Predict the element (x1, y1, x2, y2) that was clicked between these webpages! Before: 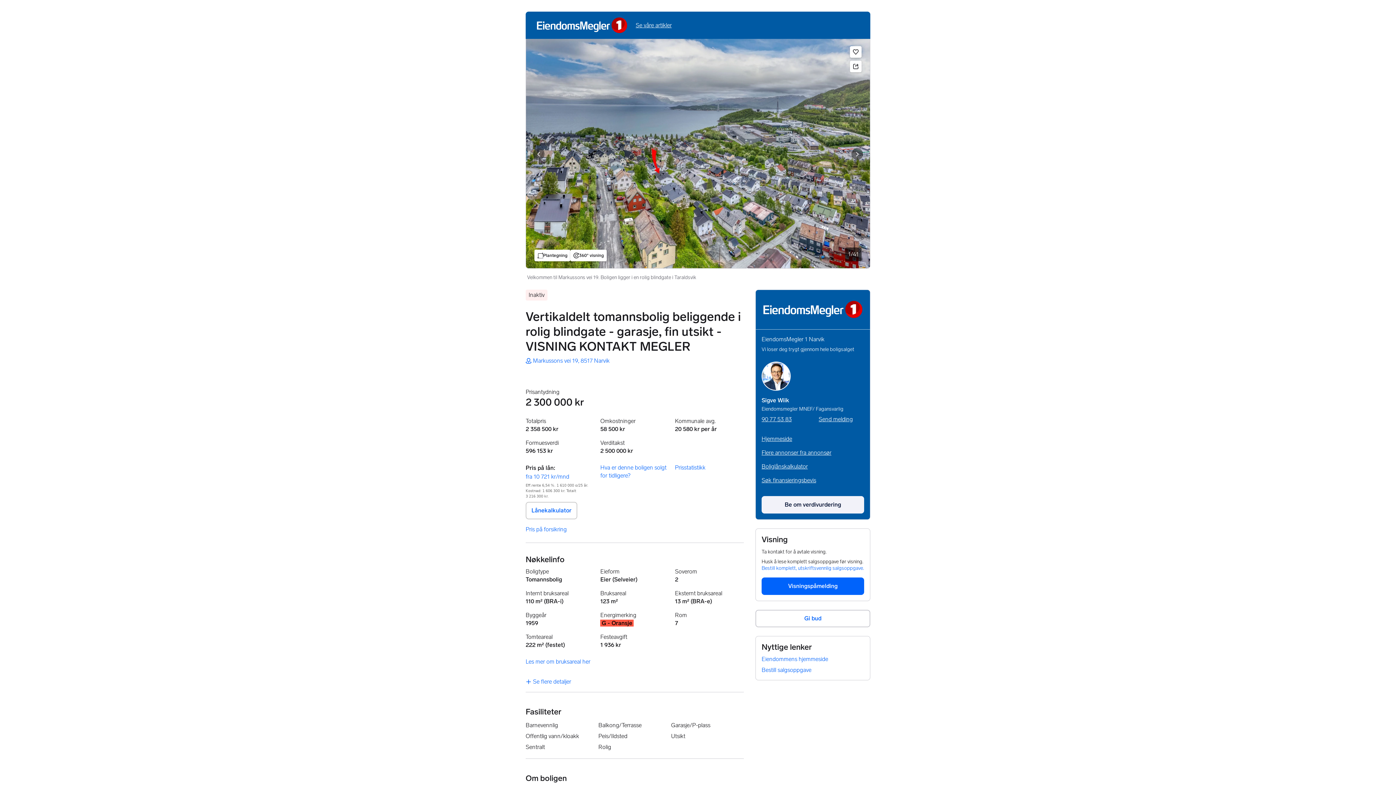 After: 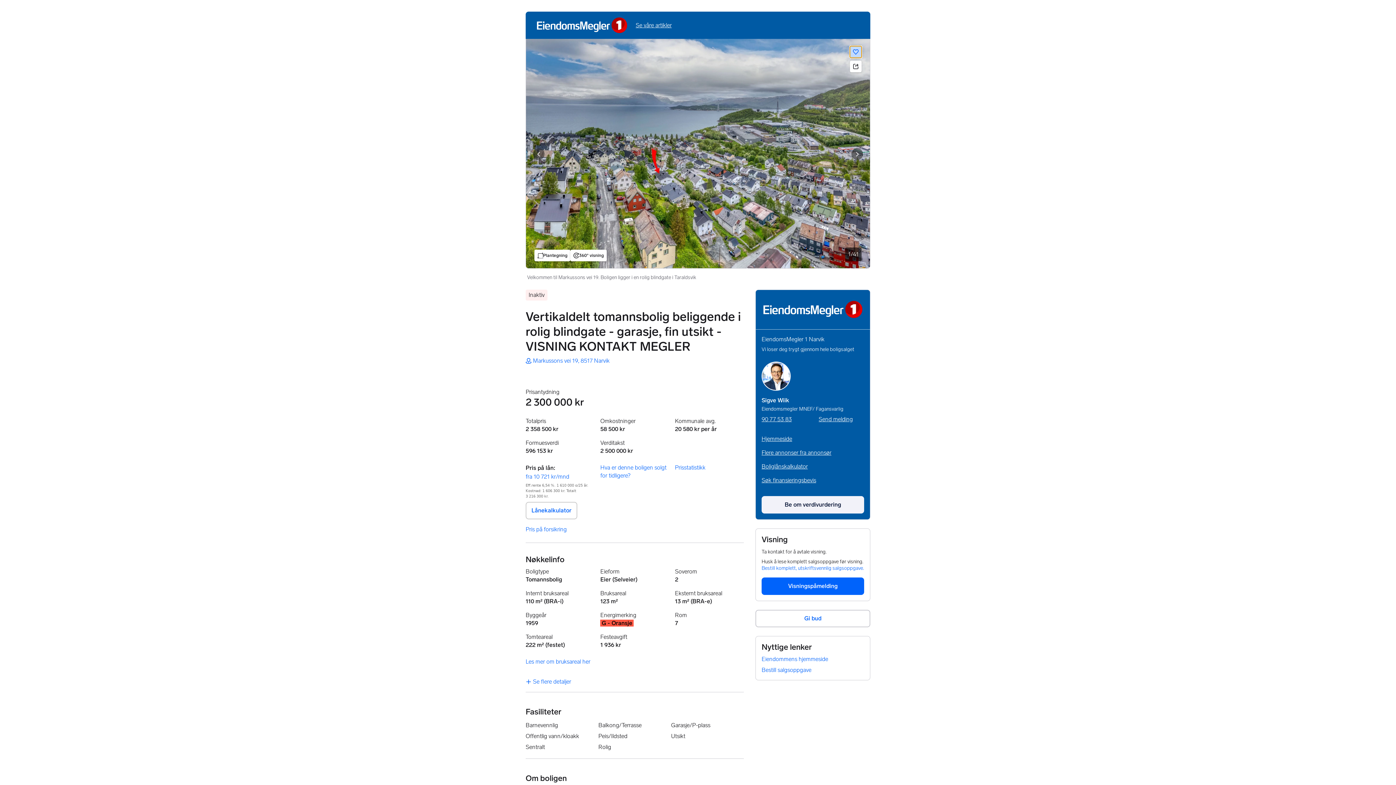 Action: bbox: (850, 46, 861, 57) label: Hjertemerke